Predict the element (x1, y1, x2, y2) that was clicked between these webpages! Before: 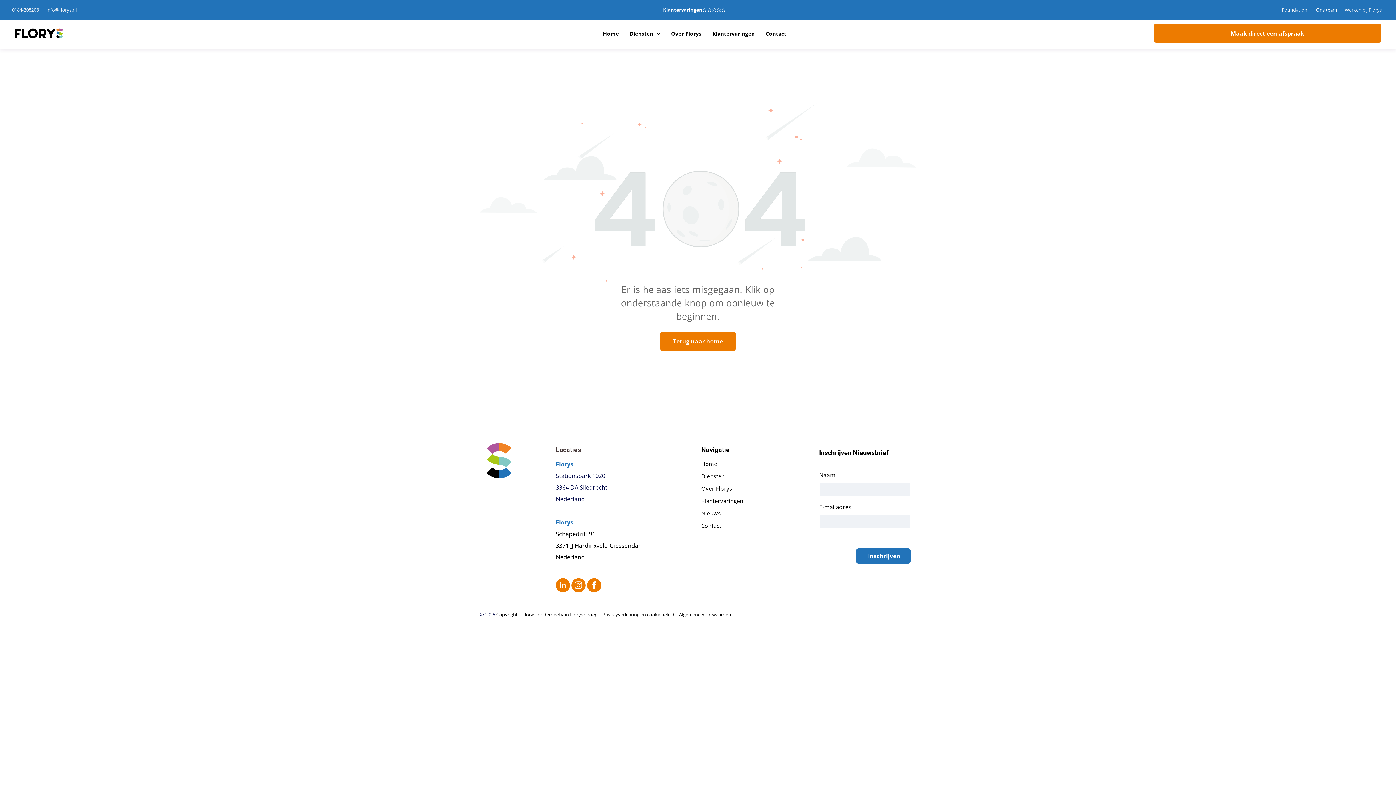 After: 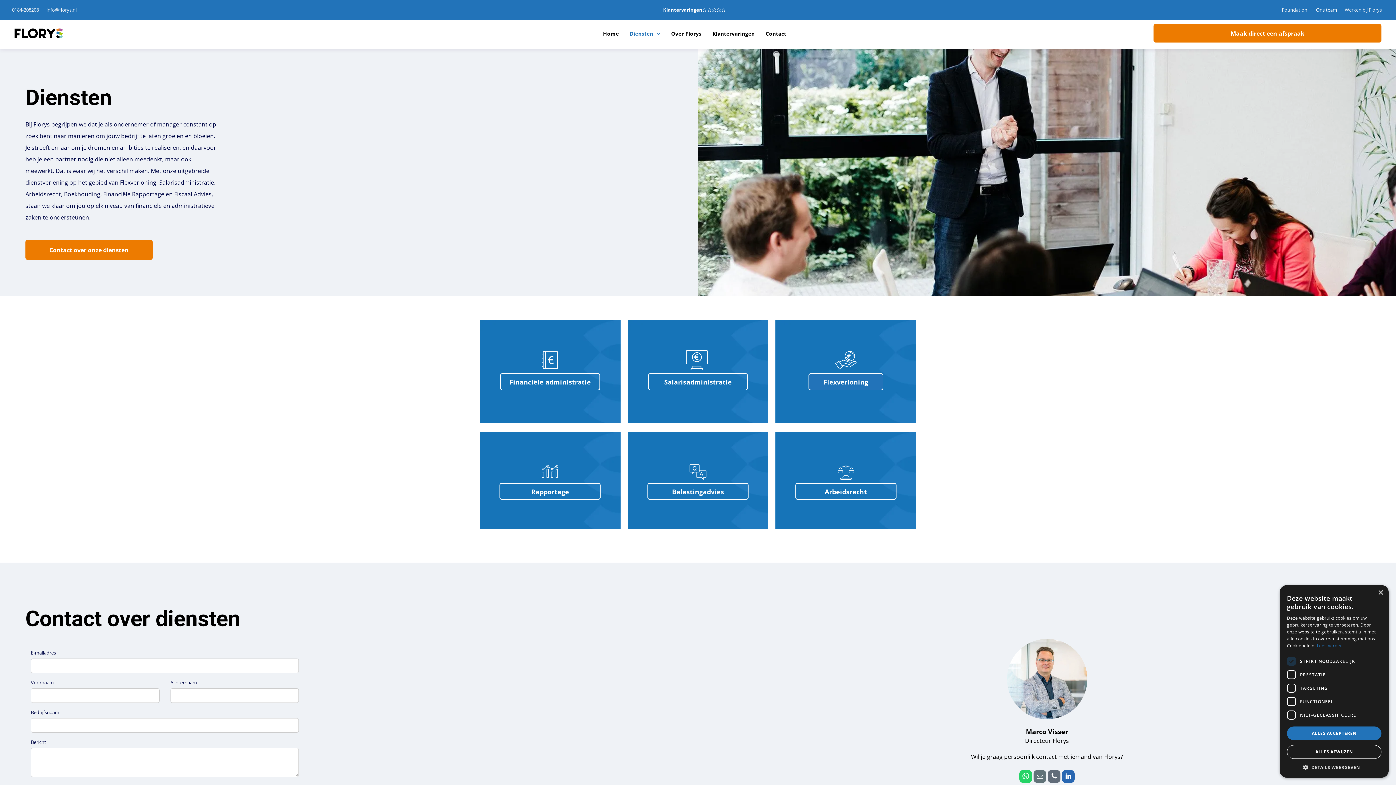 Action: label: Diensten bbox: (701, 470, 798, 482)